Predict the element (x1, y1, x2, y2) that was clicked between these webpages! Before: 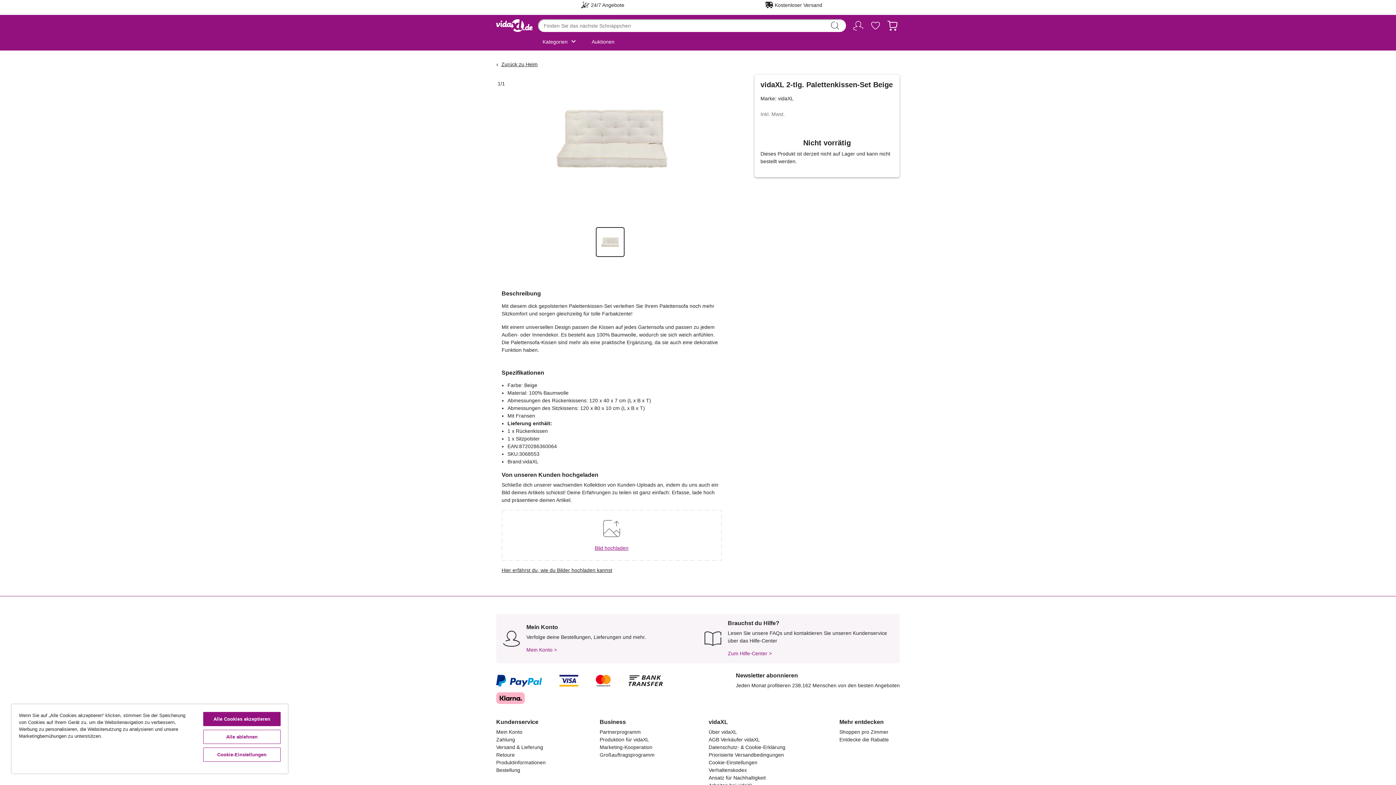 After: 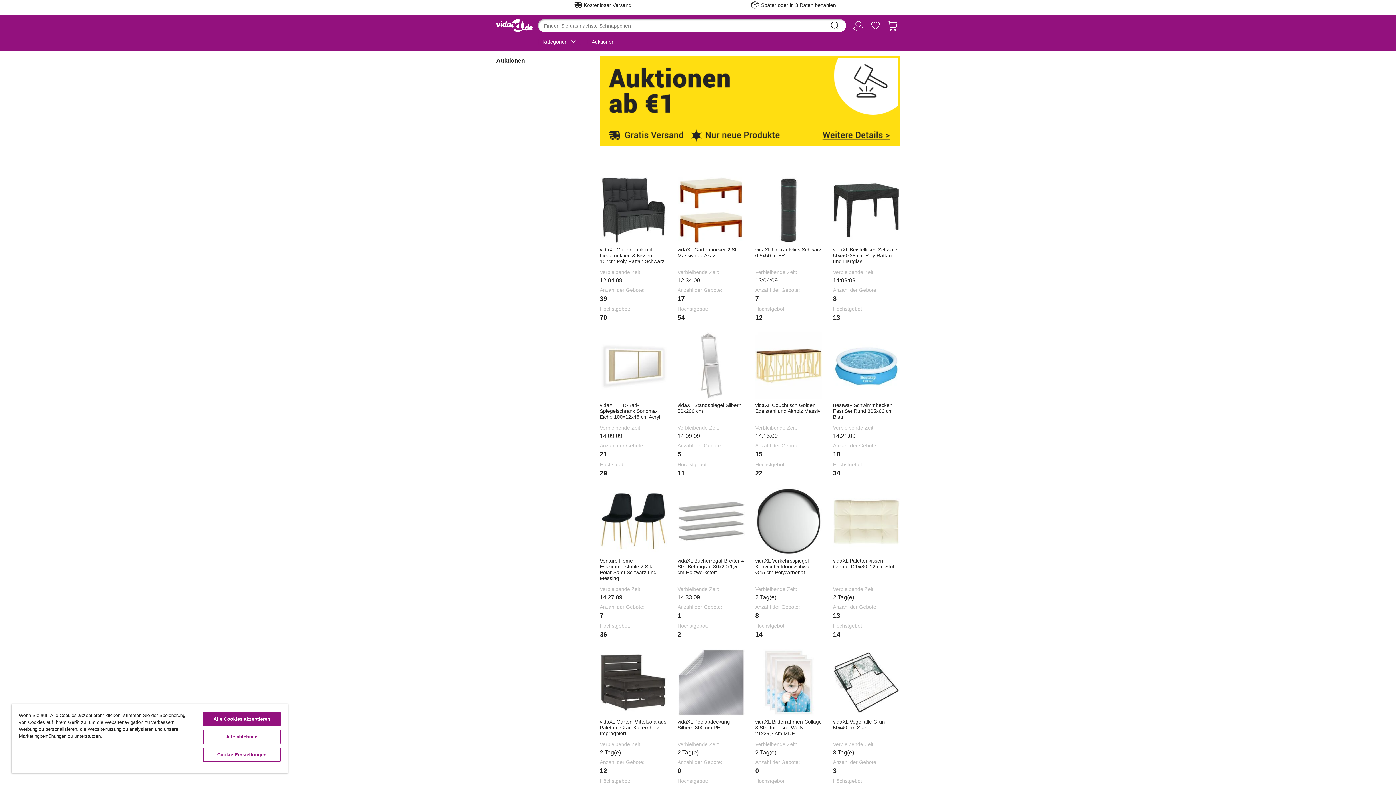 Action: bbox: (587, 34, 619, 49) label: Auktionen